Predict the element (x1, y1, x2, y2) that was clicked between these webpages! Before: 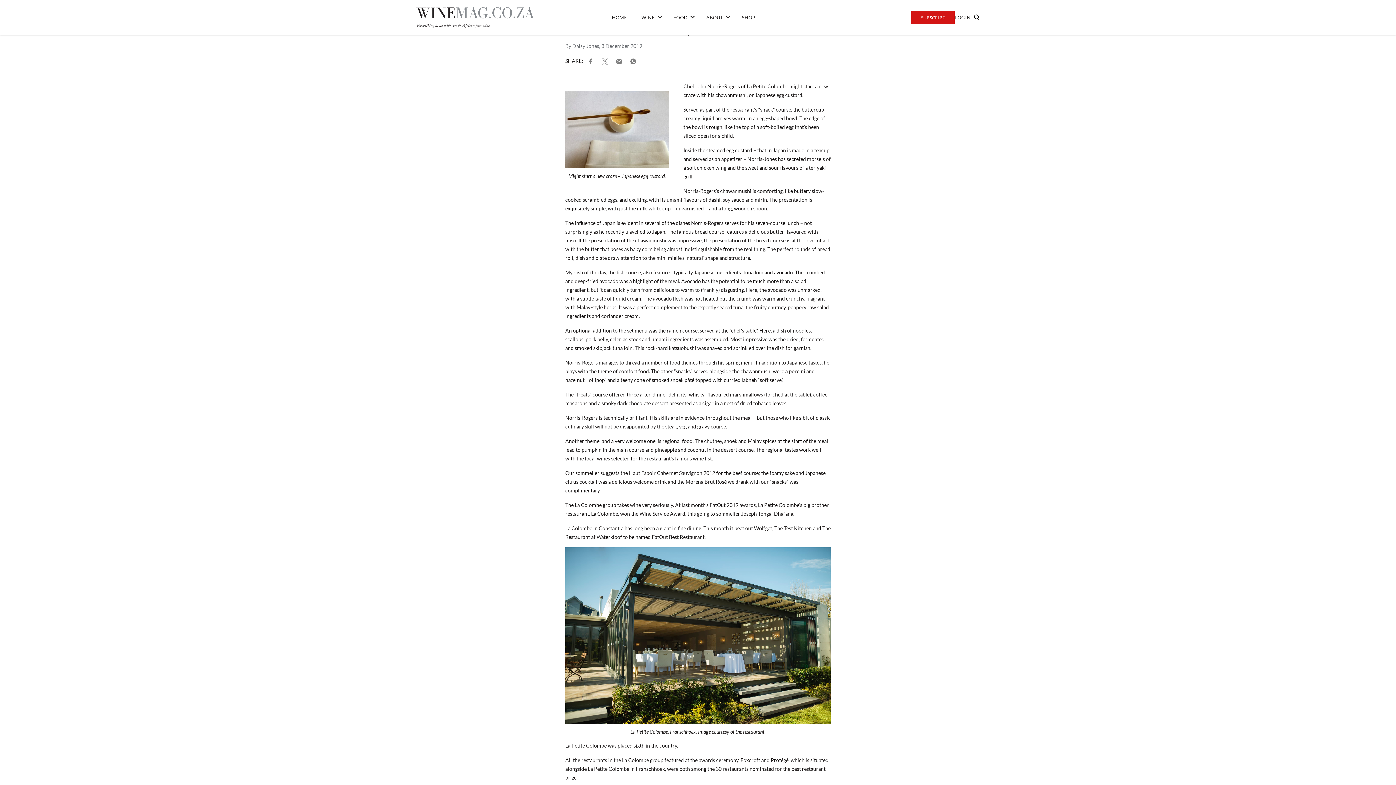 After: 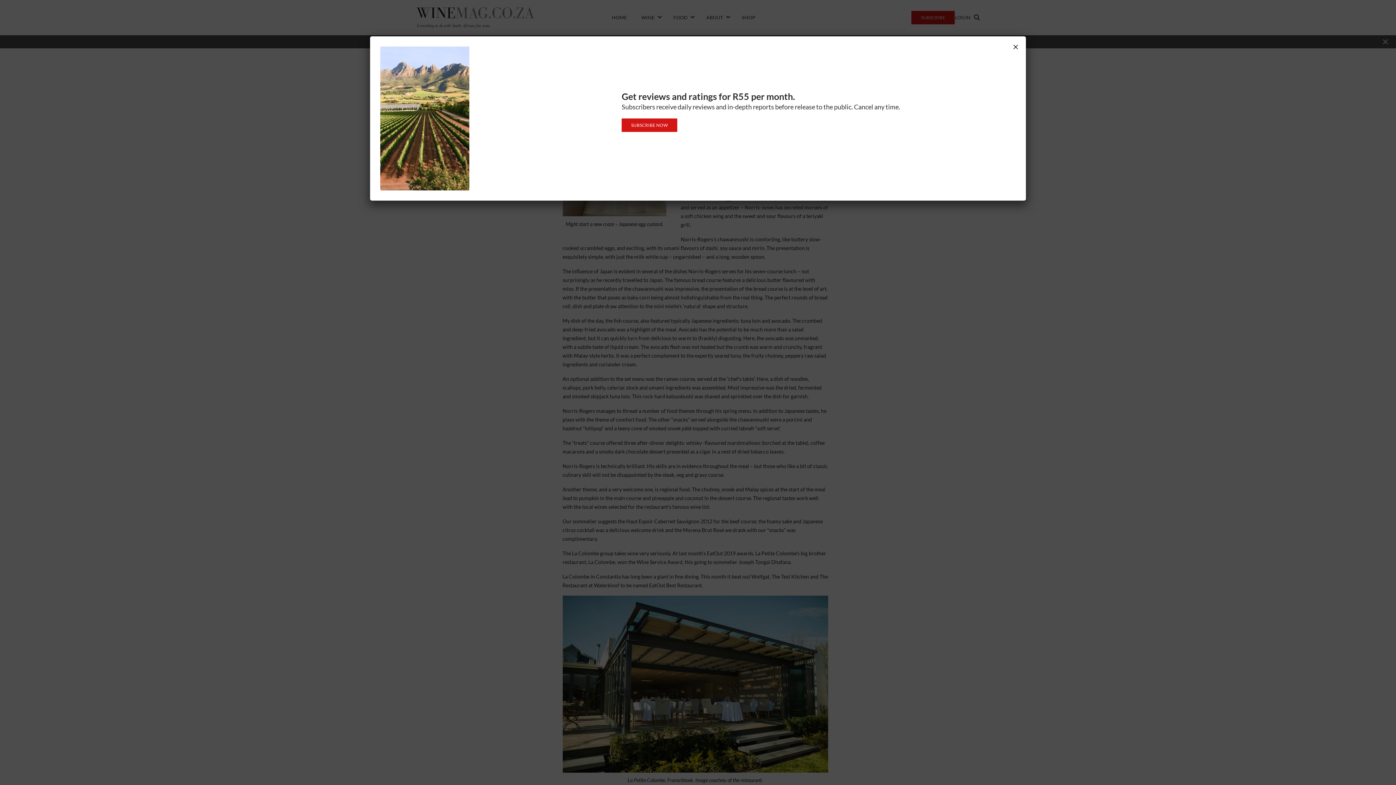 Action: bbox: (598, 56, 611, 65)